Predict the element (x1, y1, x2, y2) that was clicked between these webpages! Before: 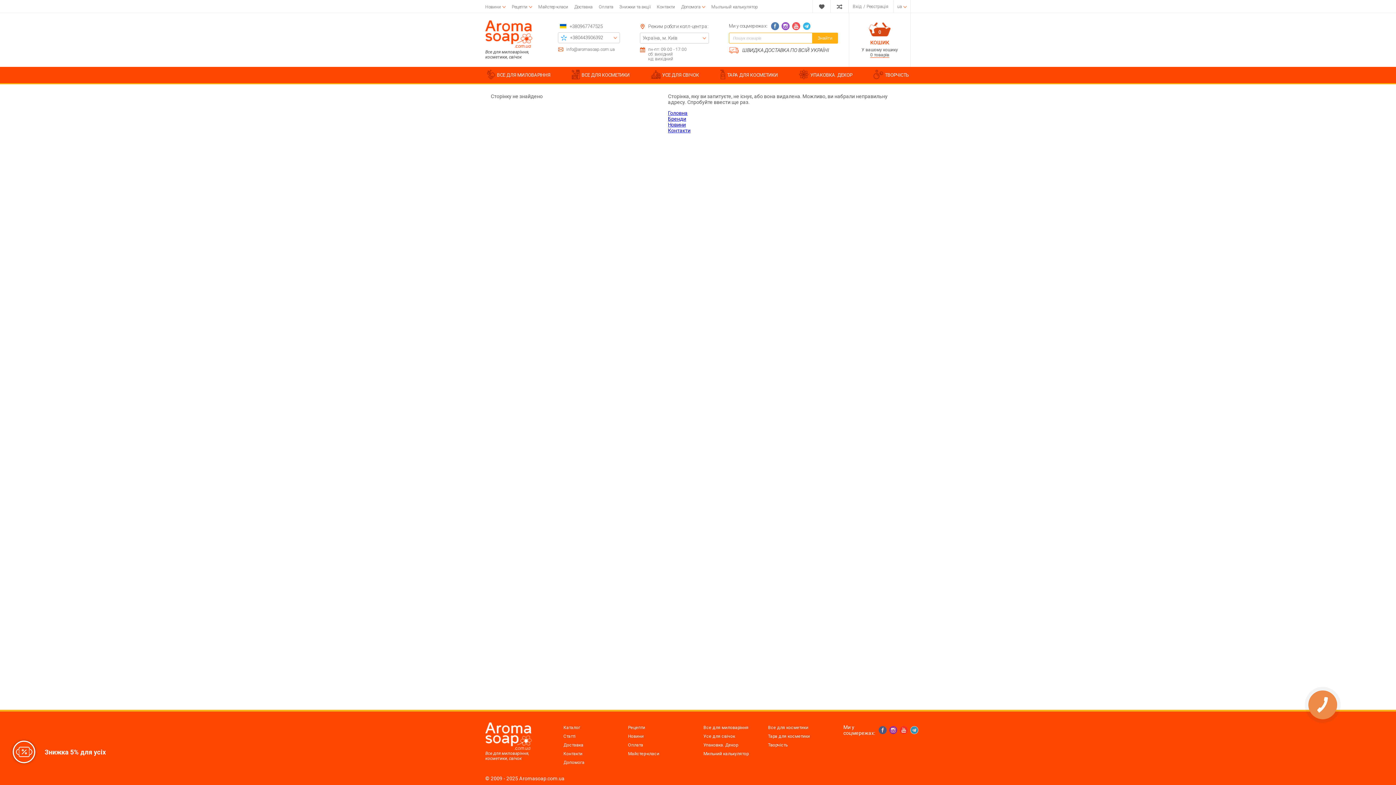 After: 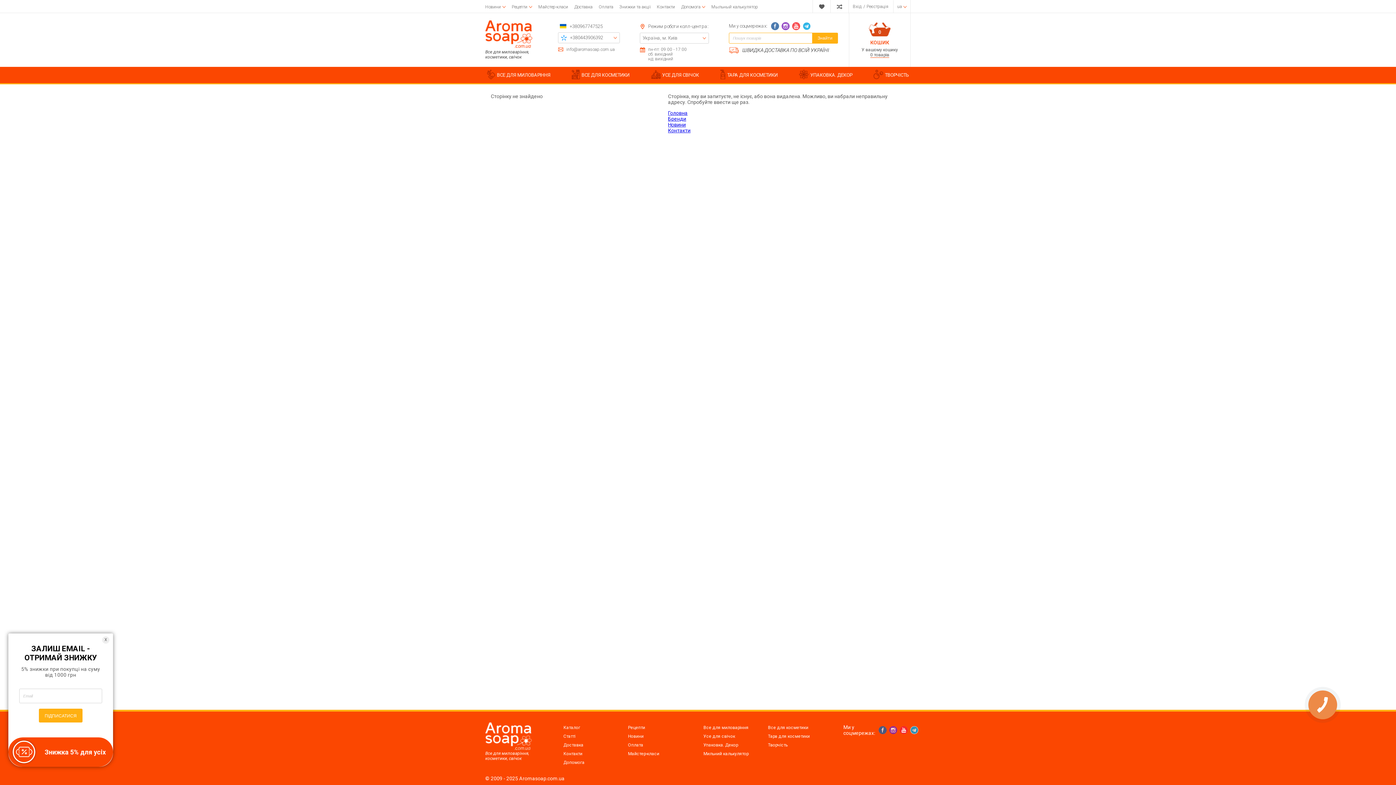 Action: bbox: (900, 726, 908, 734)